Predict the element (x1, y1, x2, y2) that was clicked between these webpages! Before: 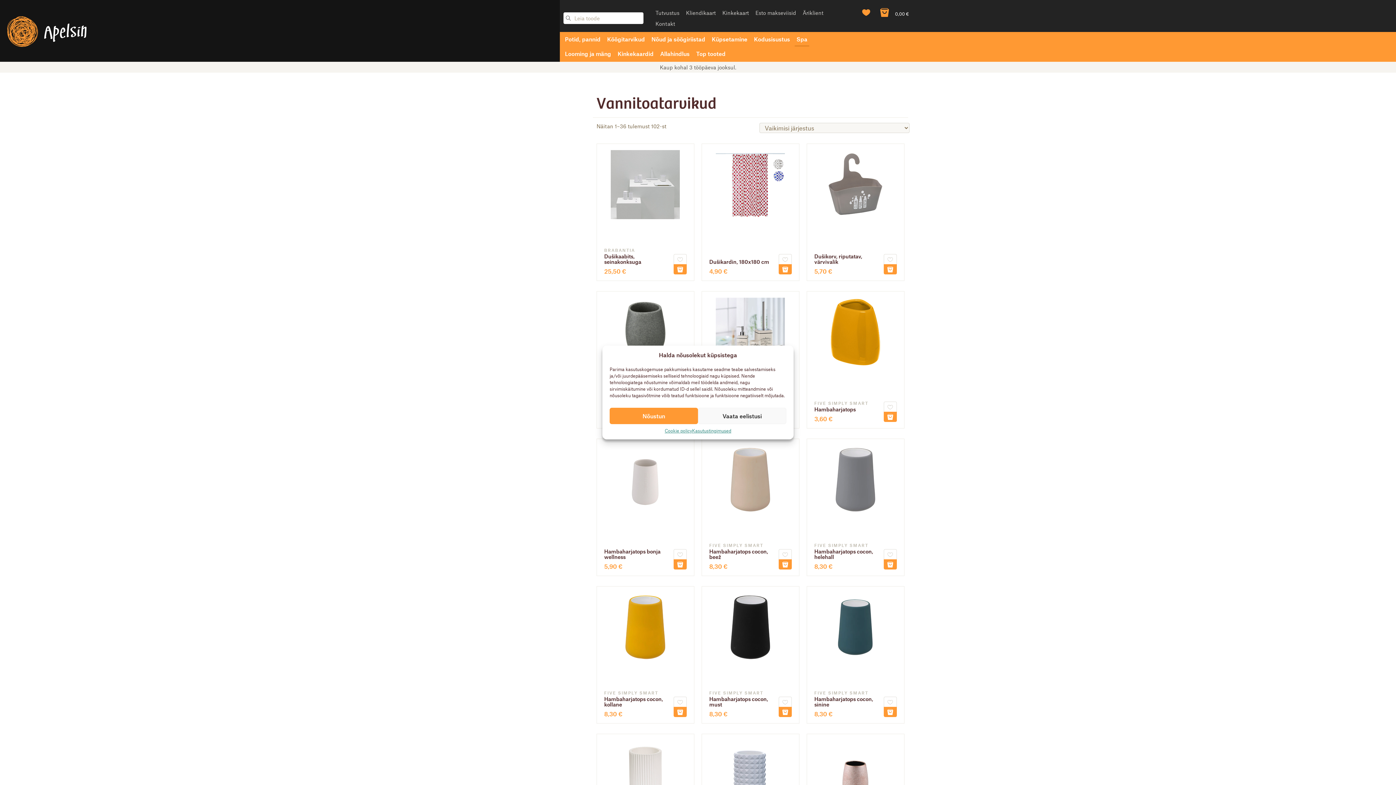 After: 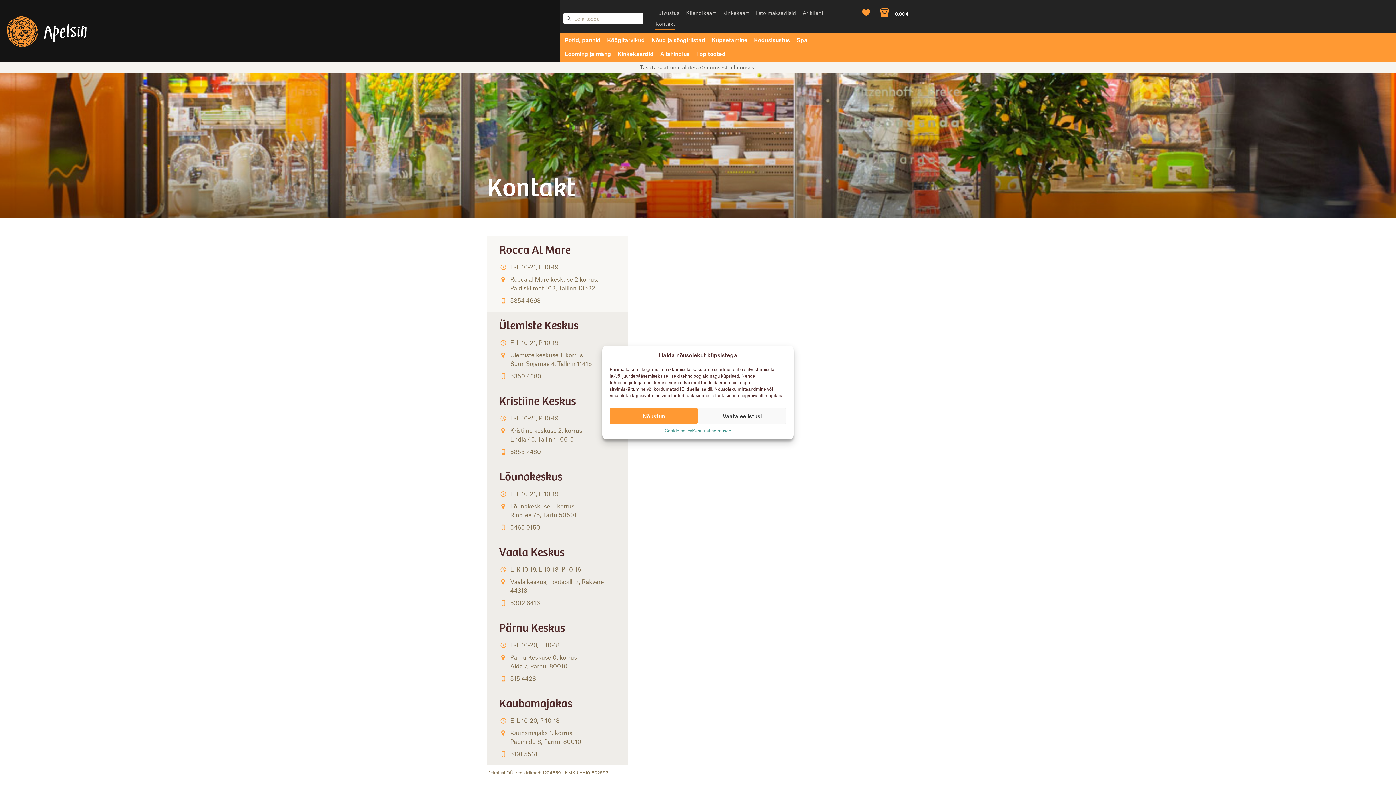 Action: bbox: (655, 18, 675, 29) label: Kontakt